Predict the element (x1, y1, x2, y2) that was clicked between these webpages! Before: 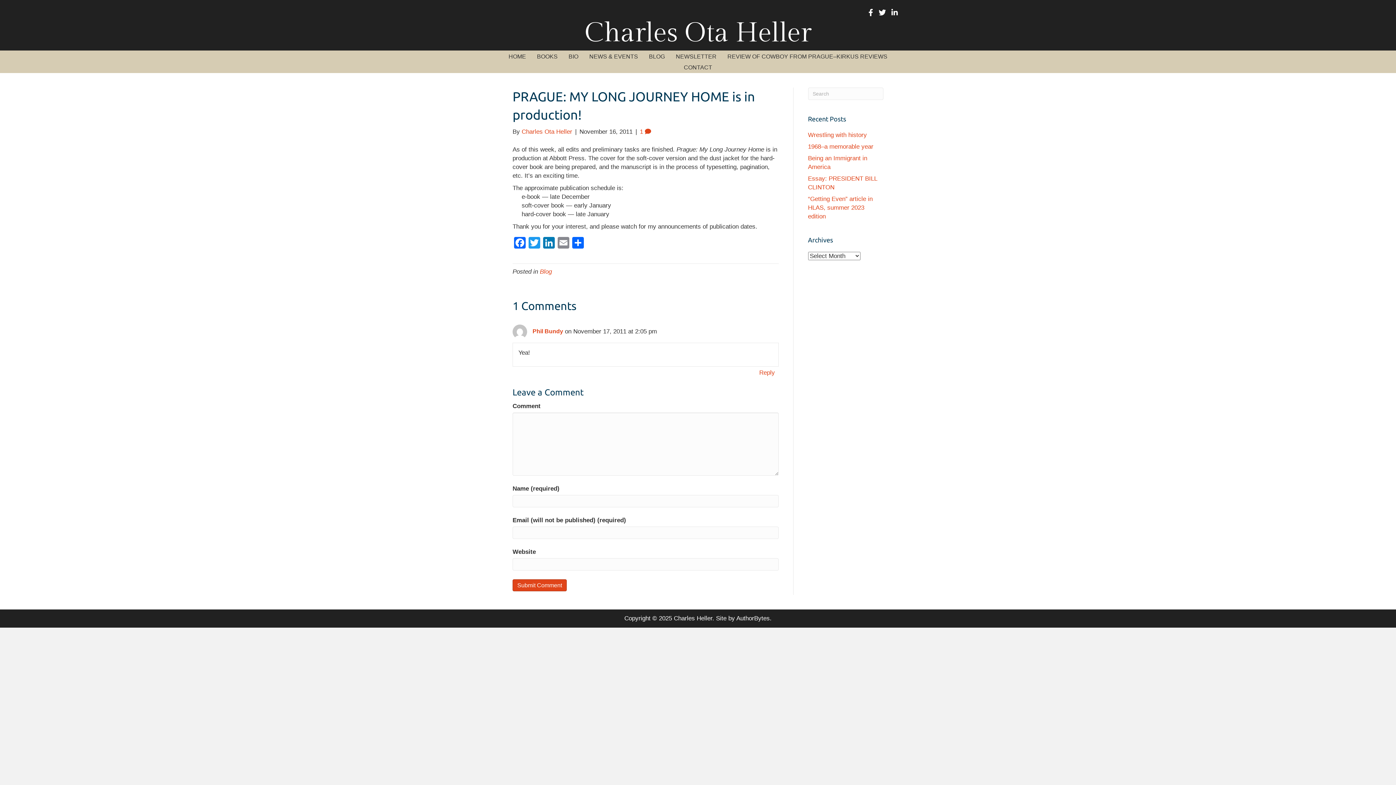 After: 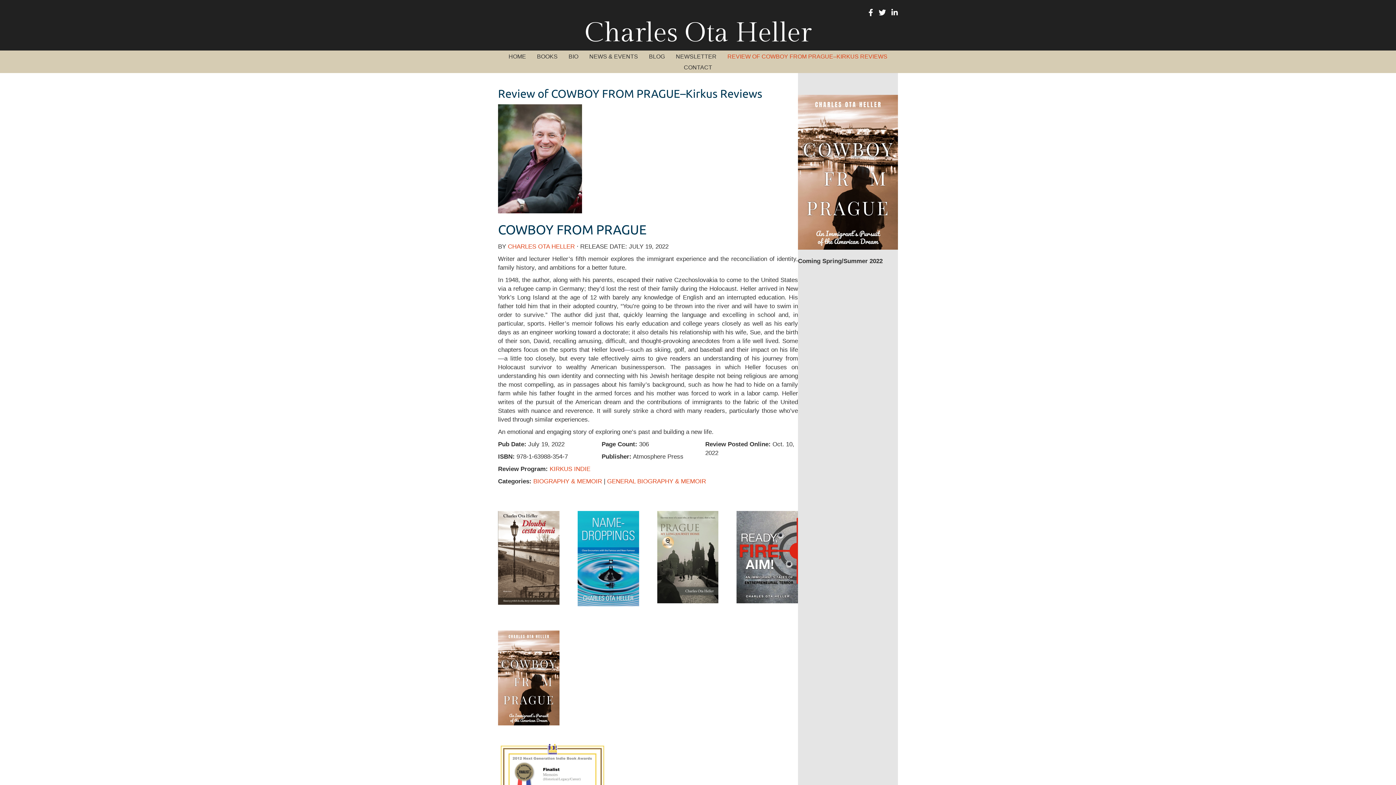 Action: bbox: (722, 51, 893, 62) label: REVIEW OF COWBOY FROM PRAGUE–KIRKUS REVIEWS